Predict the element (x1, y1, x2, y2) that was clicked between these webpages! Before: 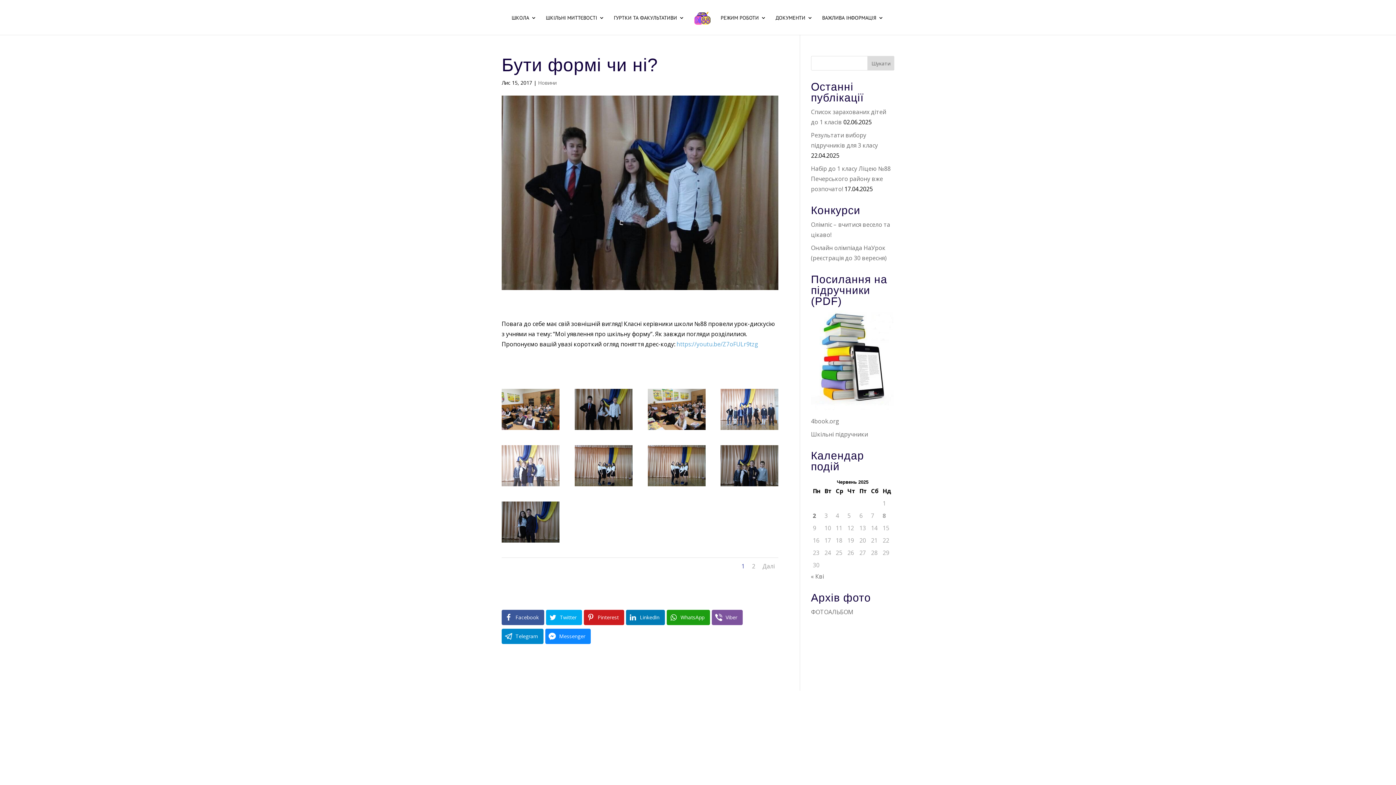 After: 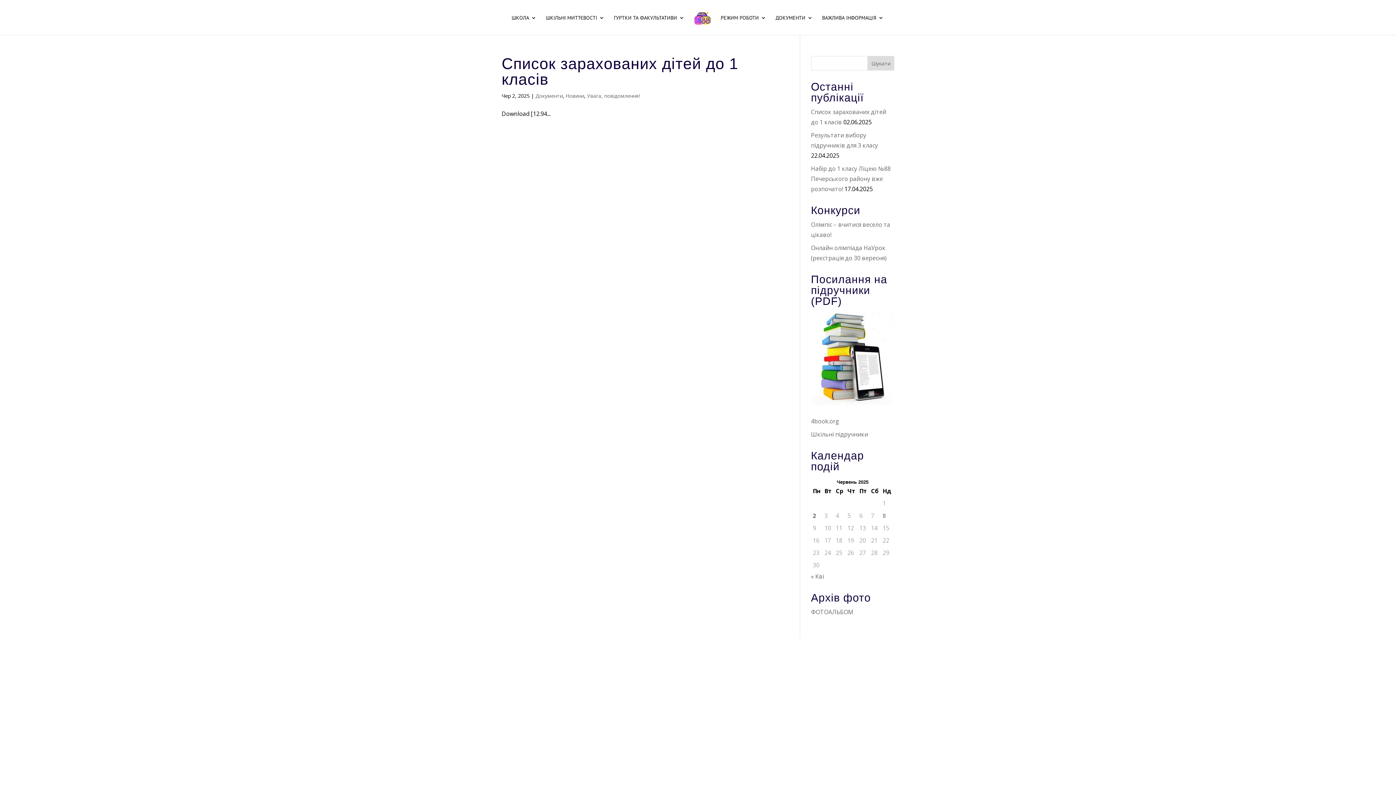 Action: bbox: (813, 510, 821, 521) label: Записи оприлюднені 02.06.2025